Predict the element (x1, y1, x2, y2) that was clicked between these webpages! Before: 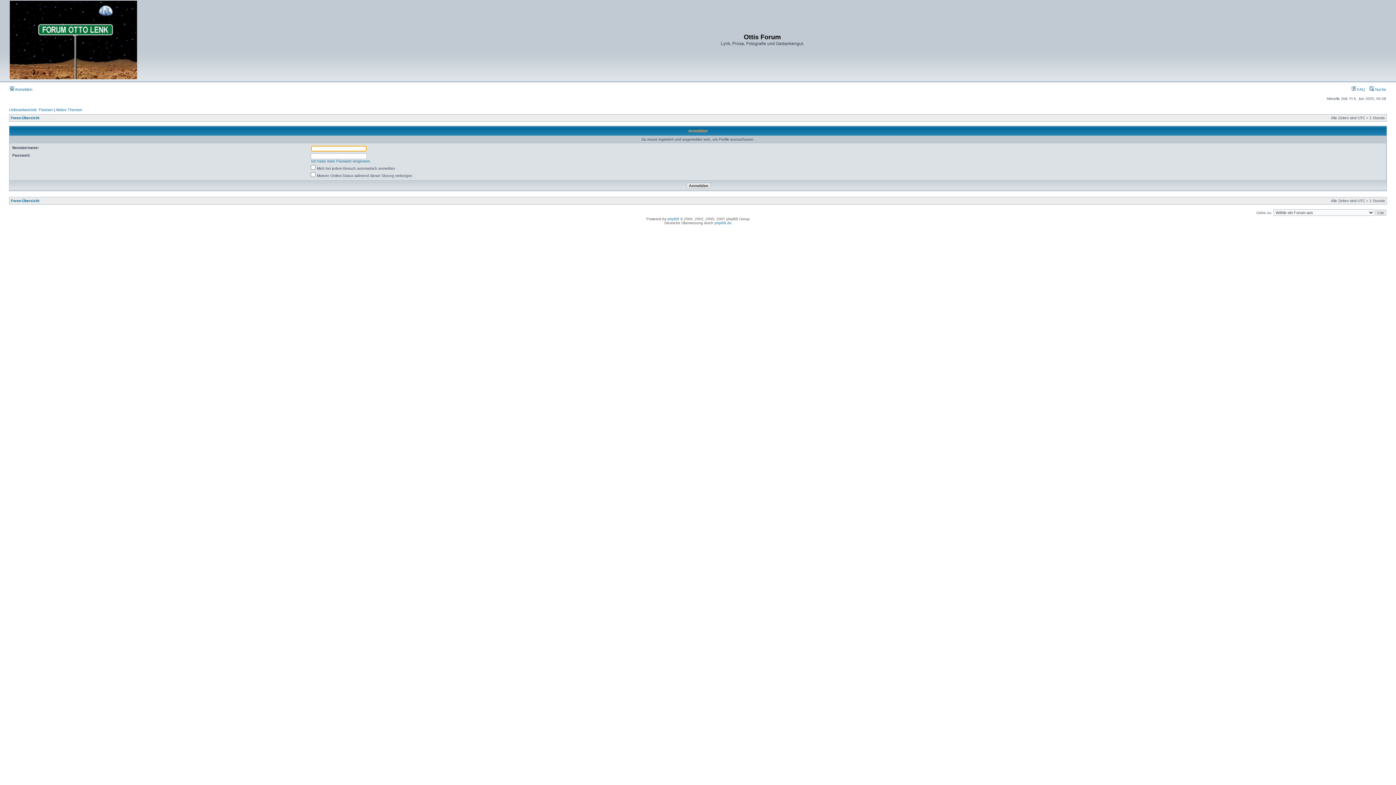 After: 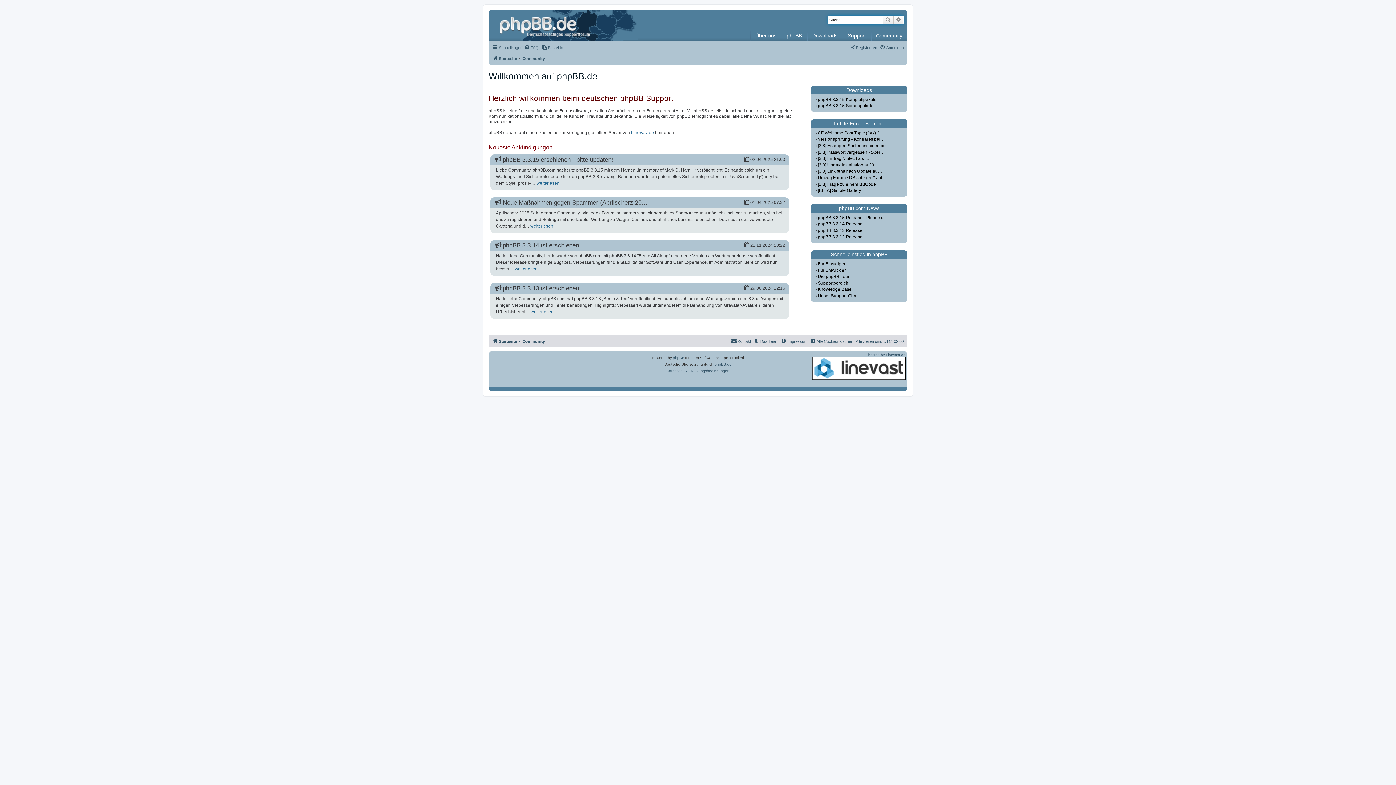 Action: label: phpBB.de bbox: (714, 221, 731, 225)